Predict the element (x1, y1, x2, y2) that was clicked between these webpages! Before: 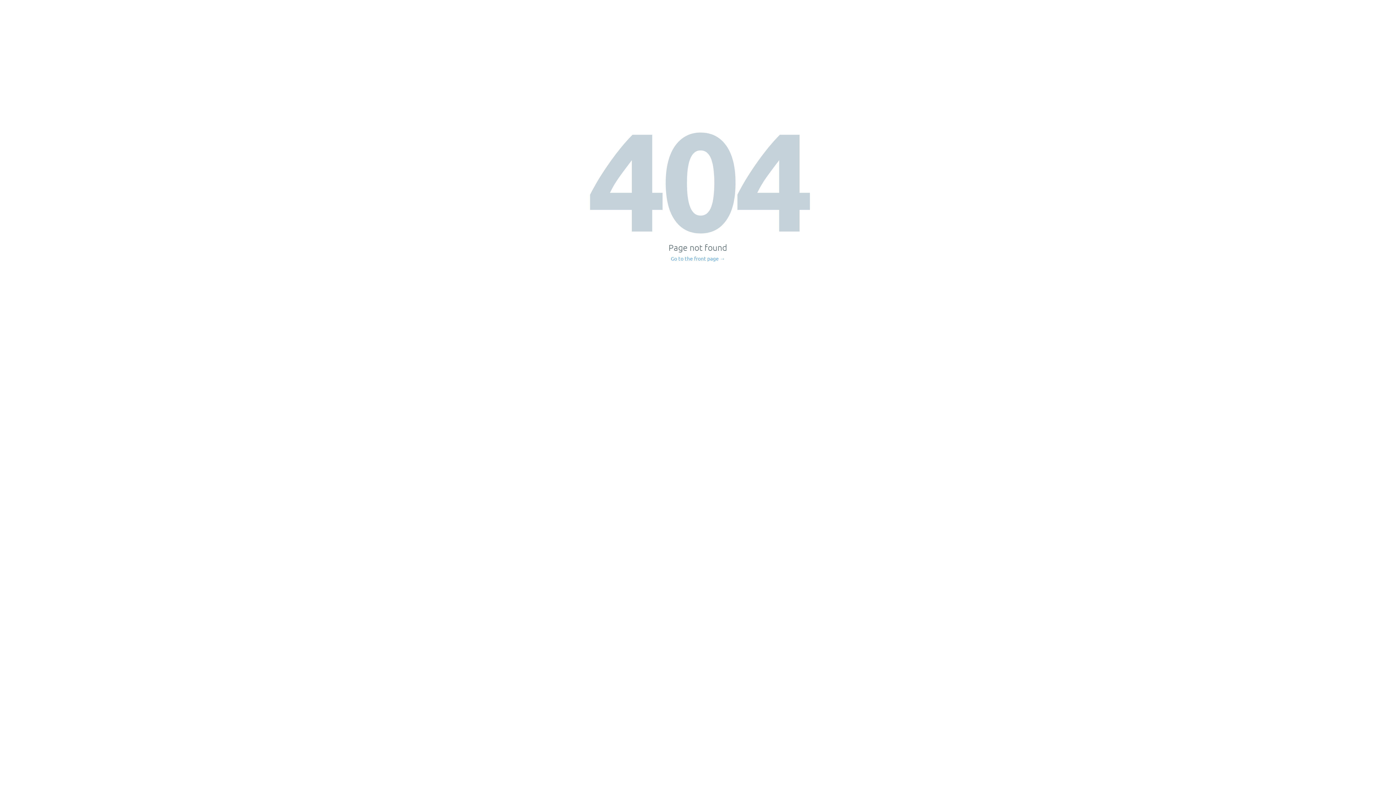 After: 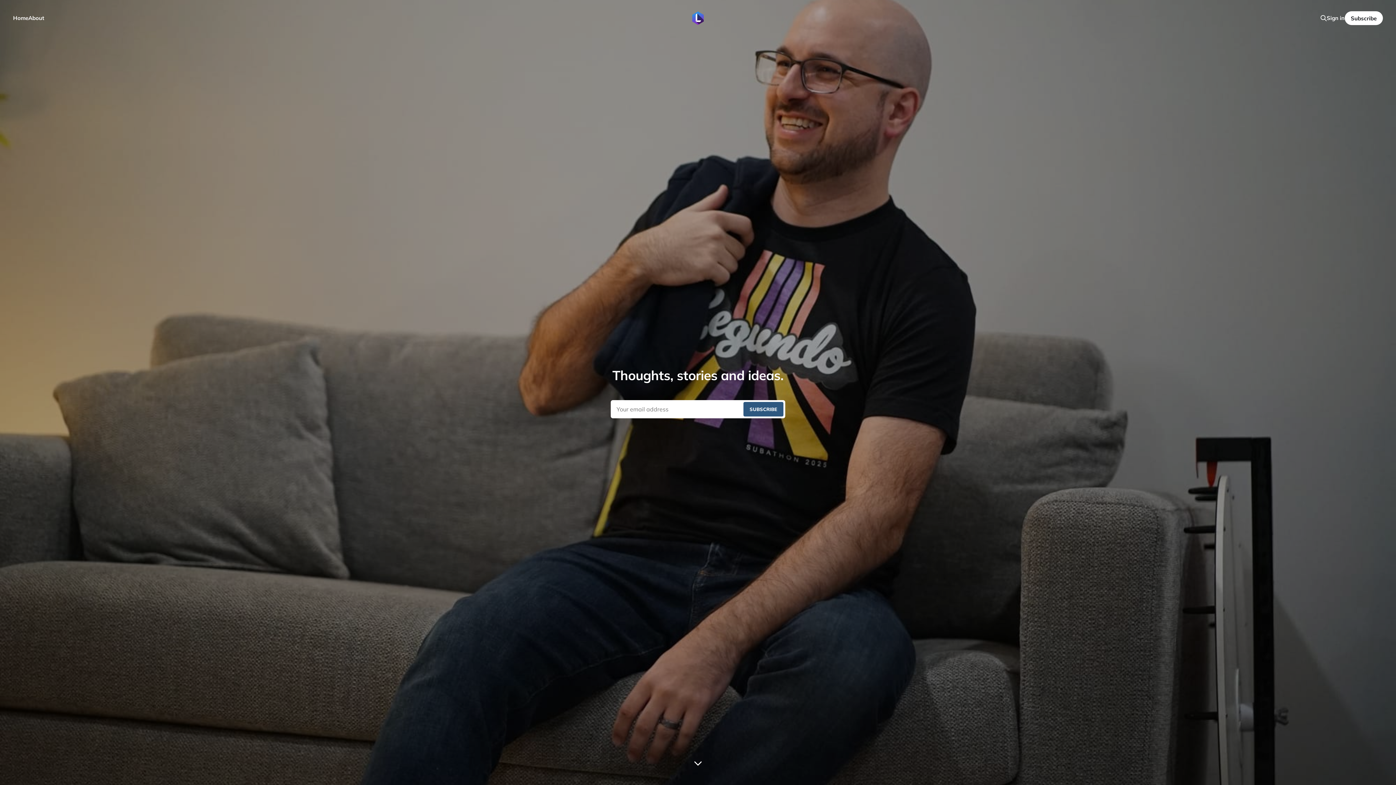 Action: label: Go to the front page → bbox: (671, 256, 725, 261)